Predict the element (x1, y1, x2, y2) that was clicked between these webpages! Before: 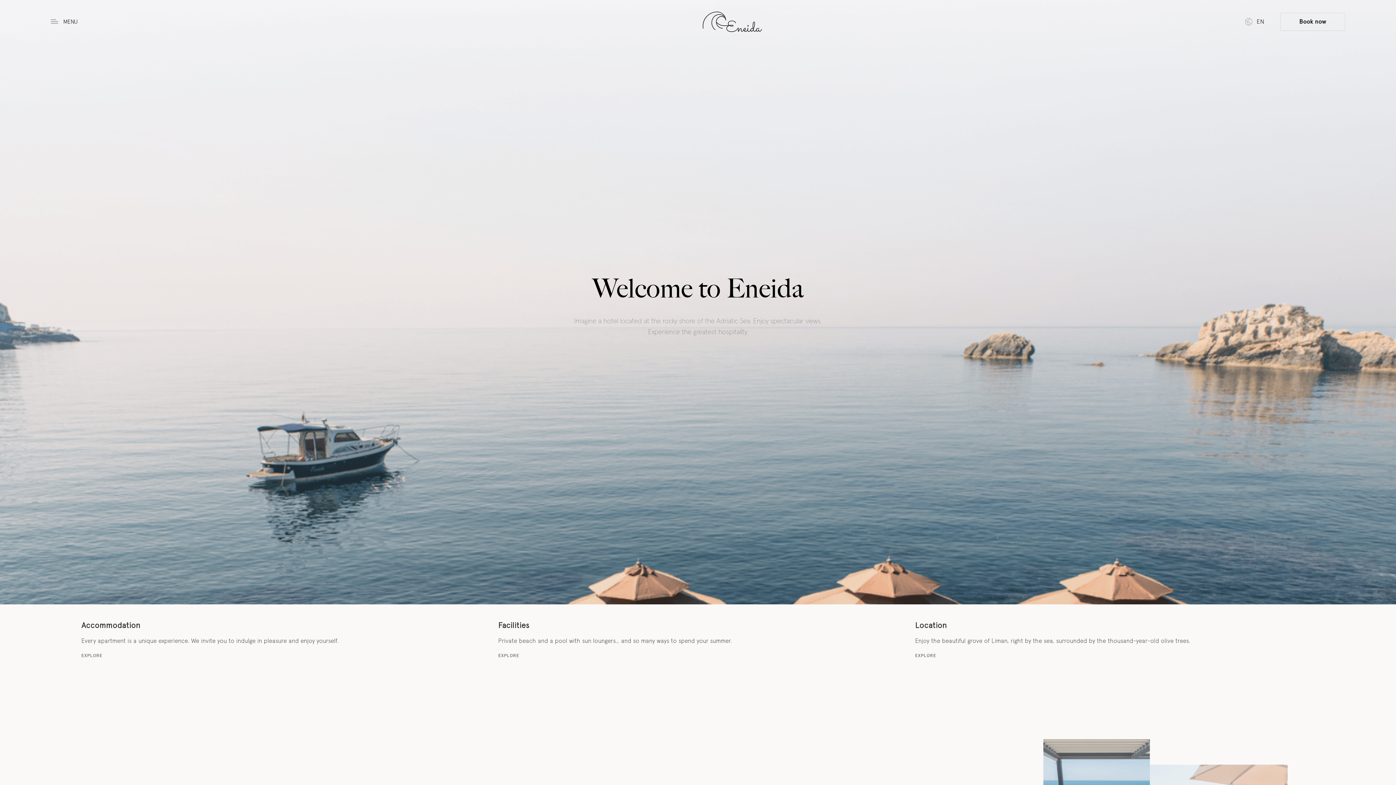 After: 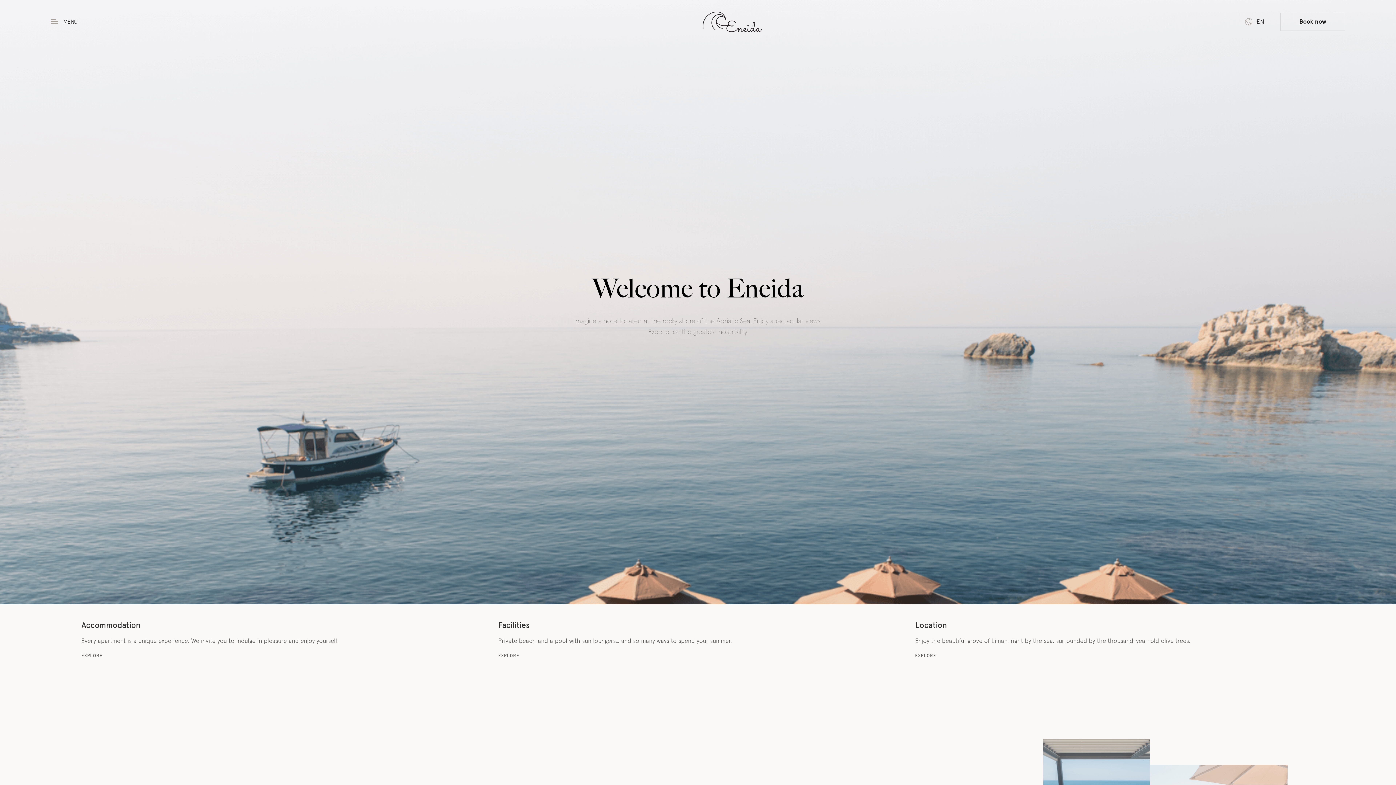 Action: bbox: (702, 11, 762, 32)